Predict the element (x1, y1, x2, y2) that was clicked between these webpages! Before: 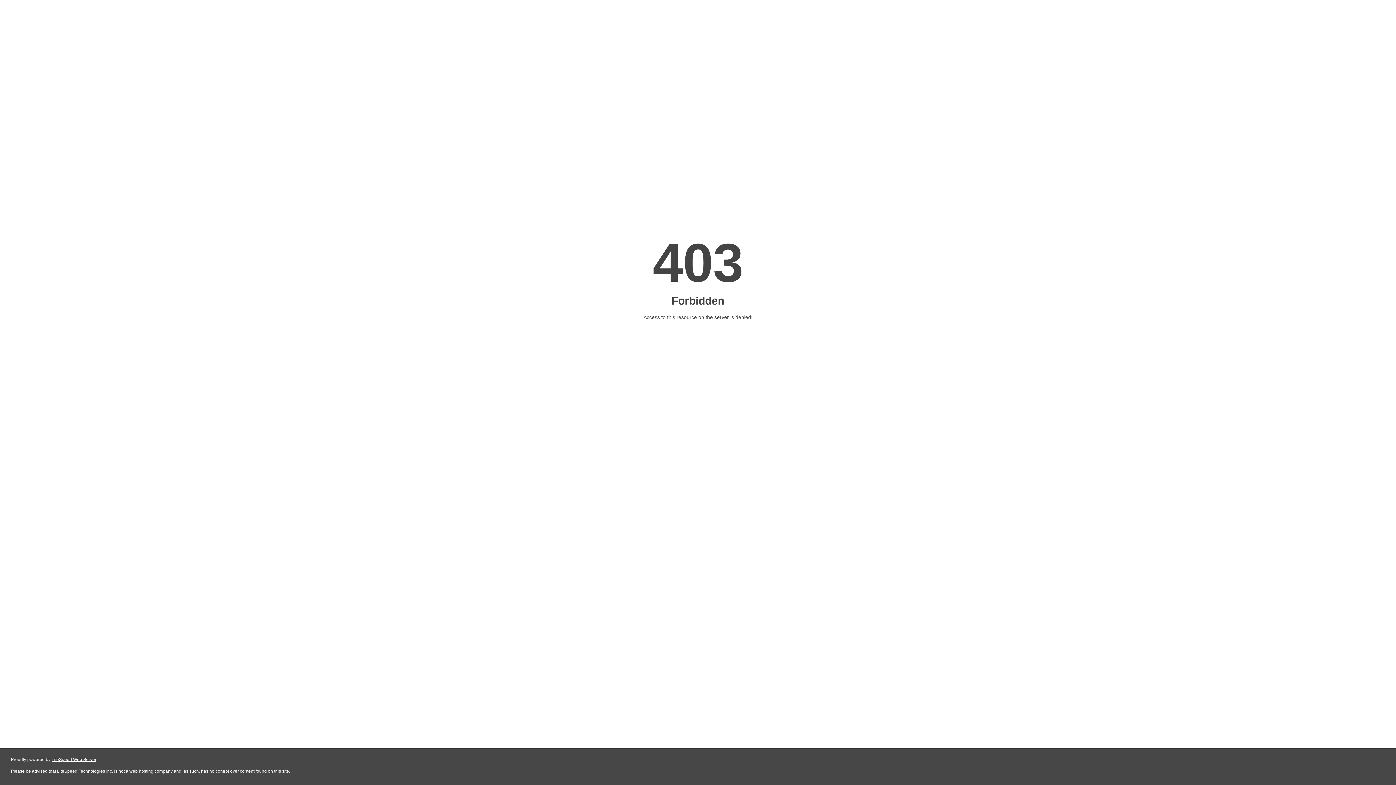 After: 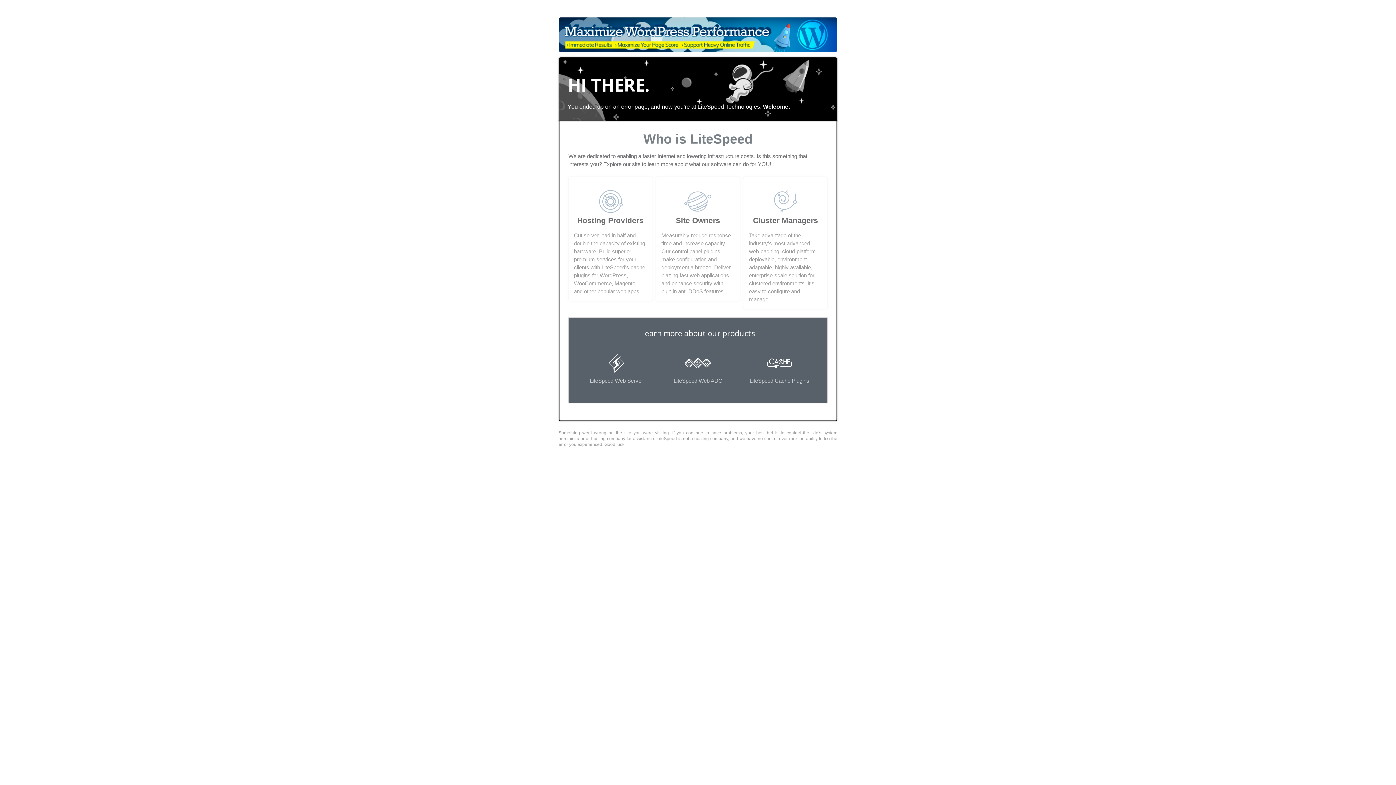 Action: bbox: (51, 757, 96, 762) label: LiteSpeed Web Server